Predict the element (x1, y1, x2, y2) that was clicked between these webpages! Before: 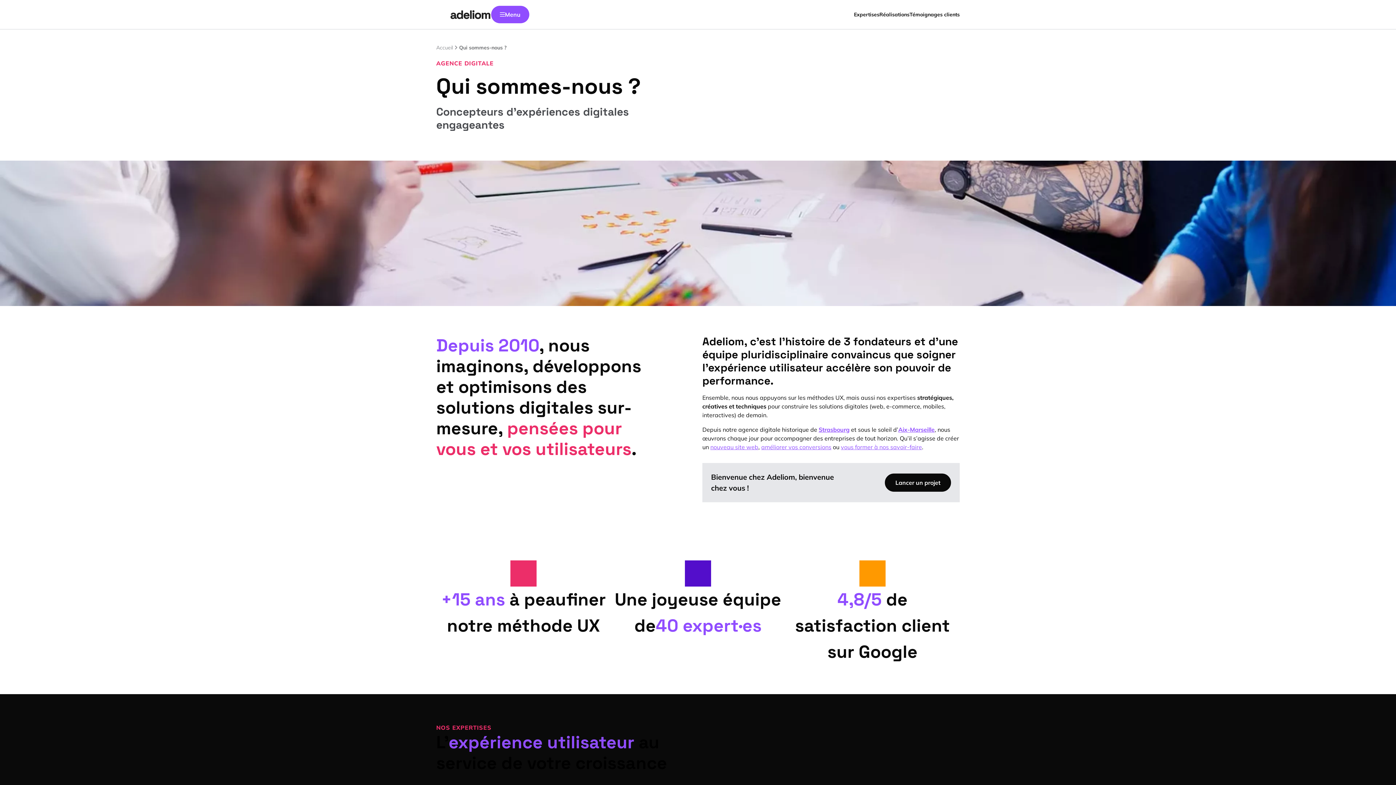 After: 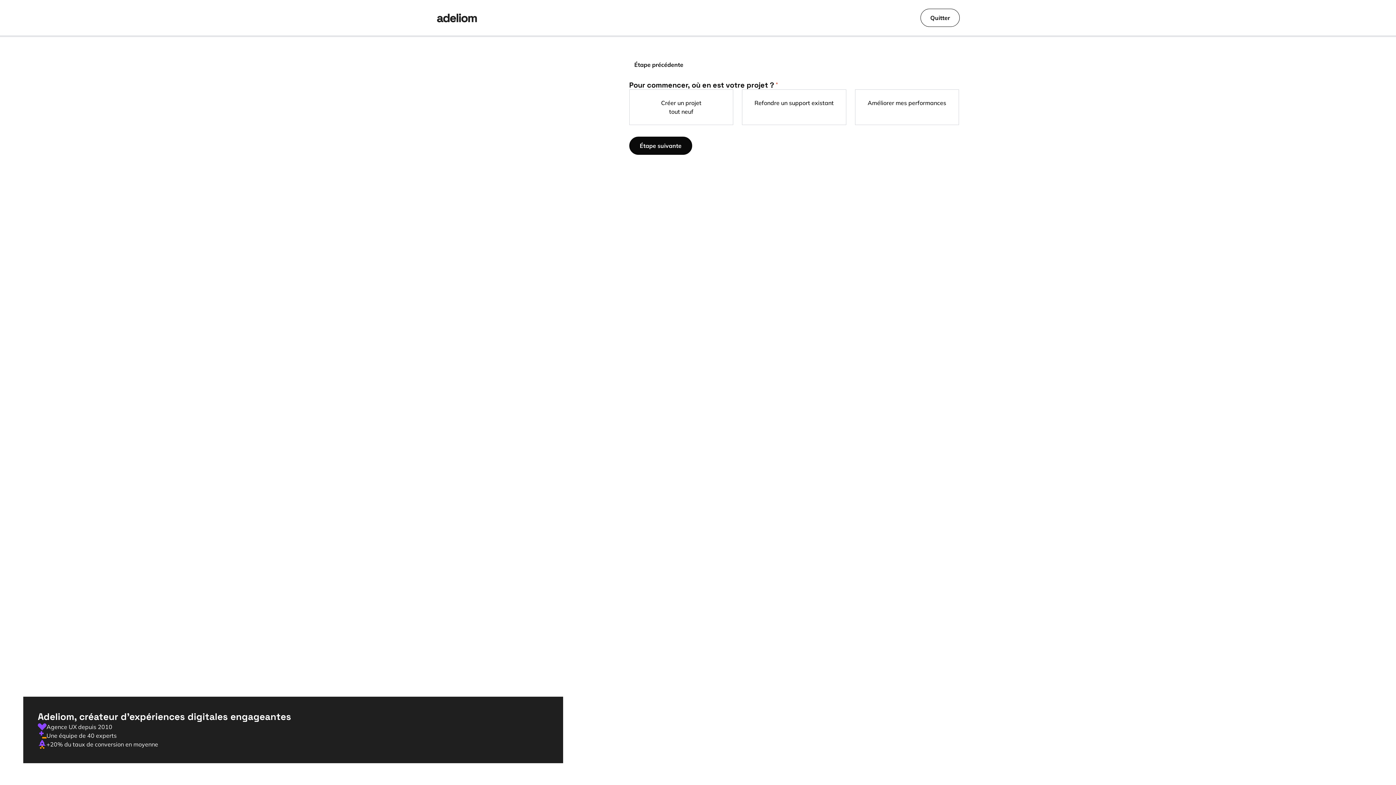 Action: bbox: (885, 473, 951, 492) label: Lancer un projet